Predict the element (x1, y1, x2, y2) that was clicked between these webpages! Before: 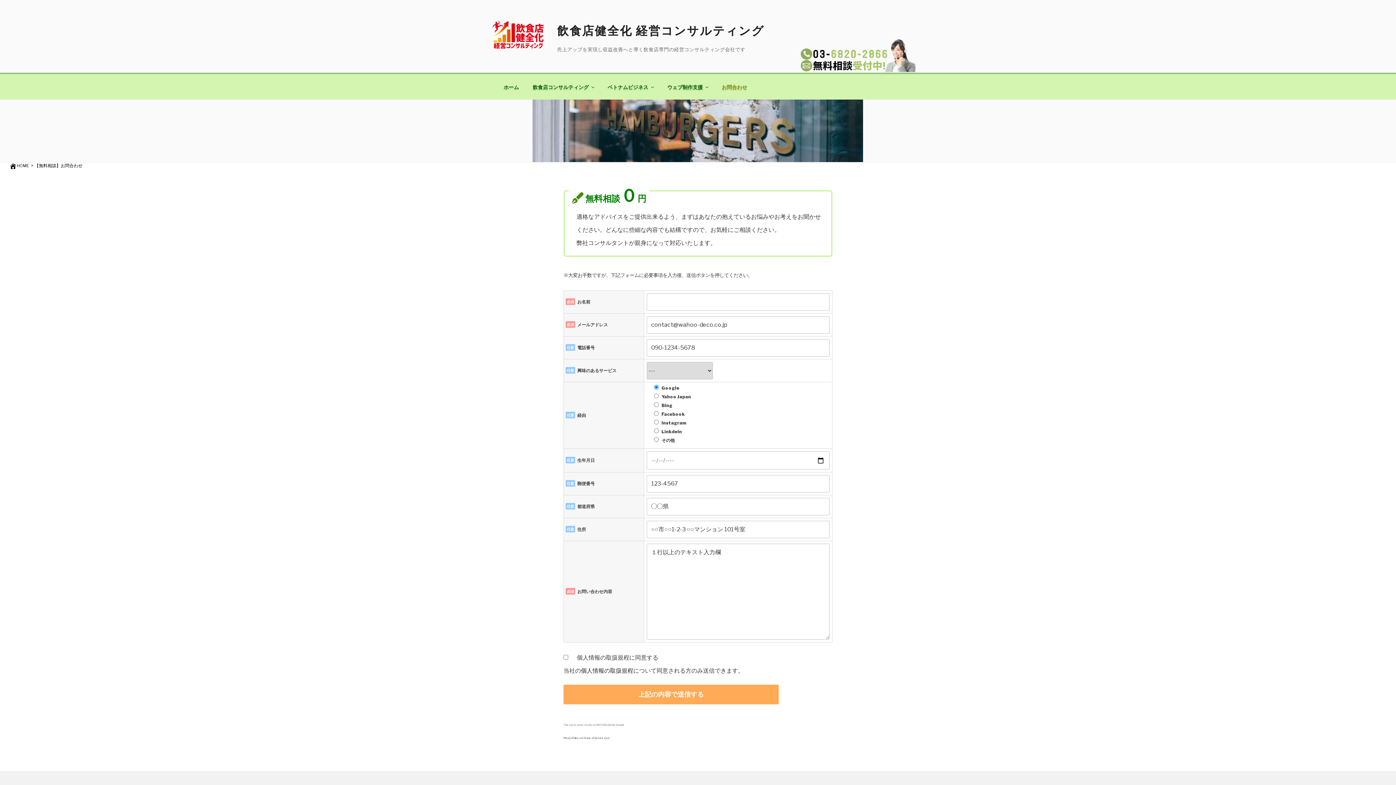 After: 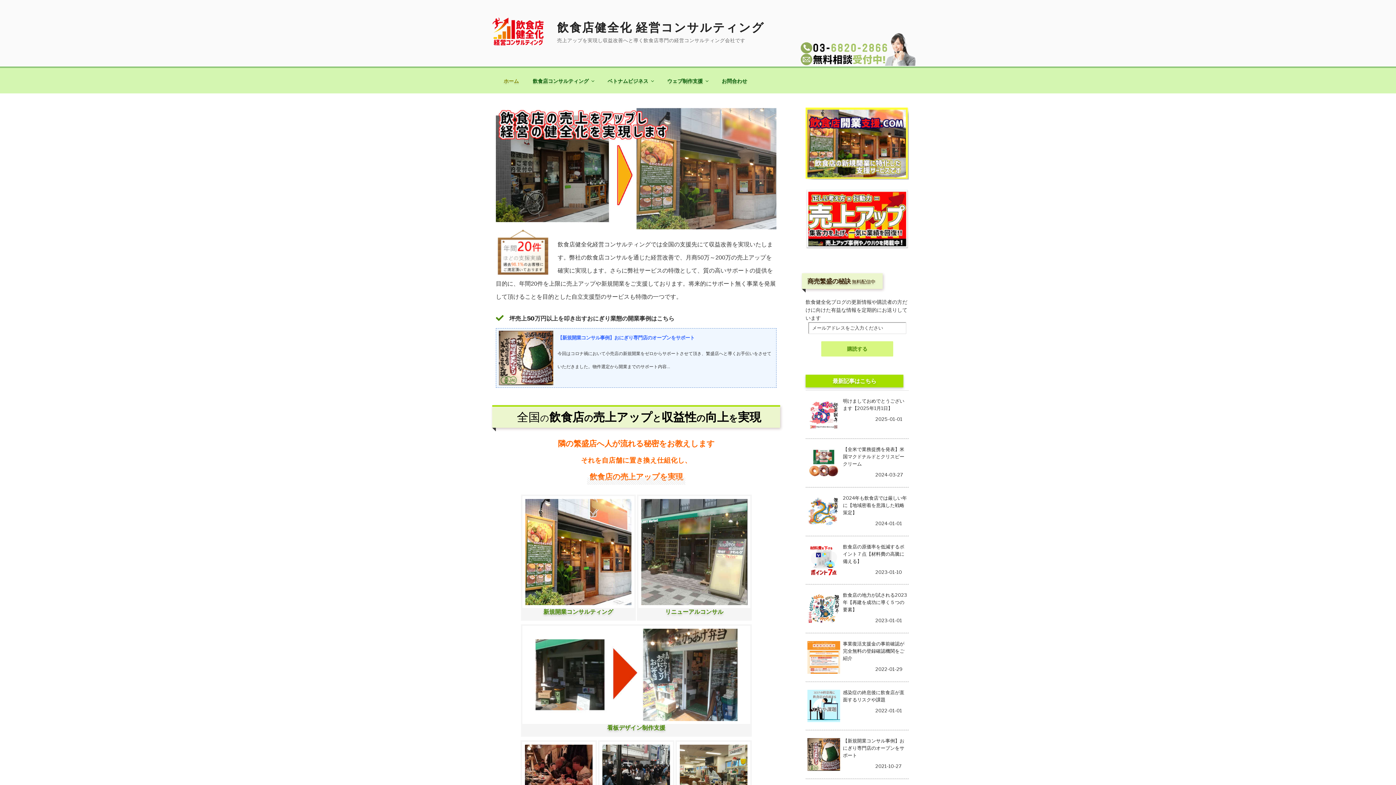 Action: label: ホーム bbox: (497, 78, 525, 95)